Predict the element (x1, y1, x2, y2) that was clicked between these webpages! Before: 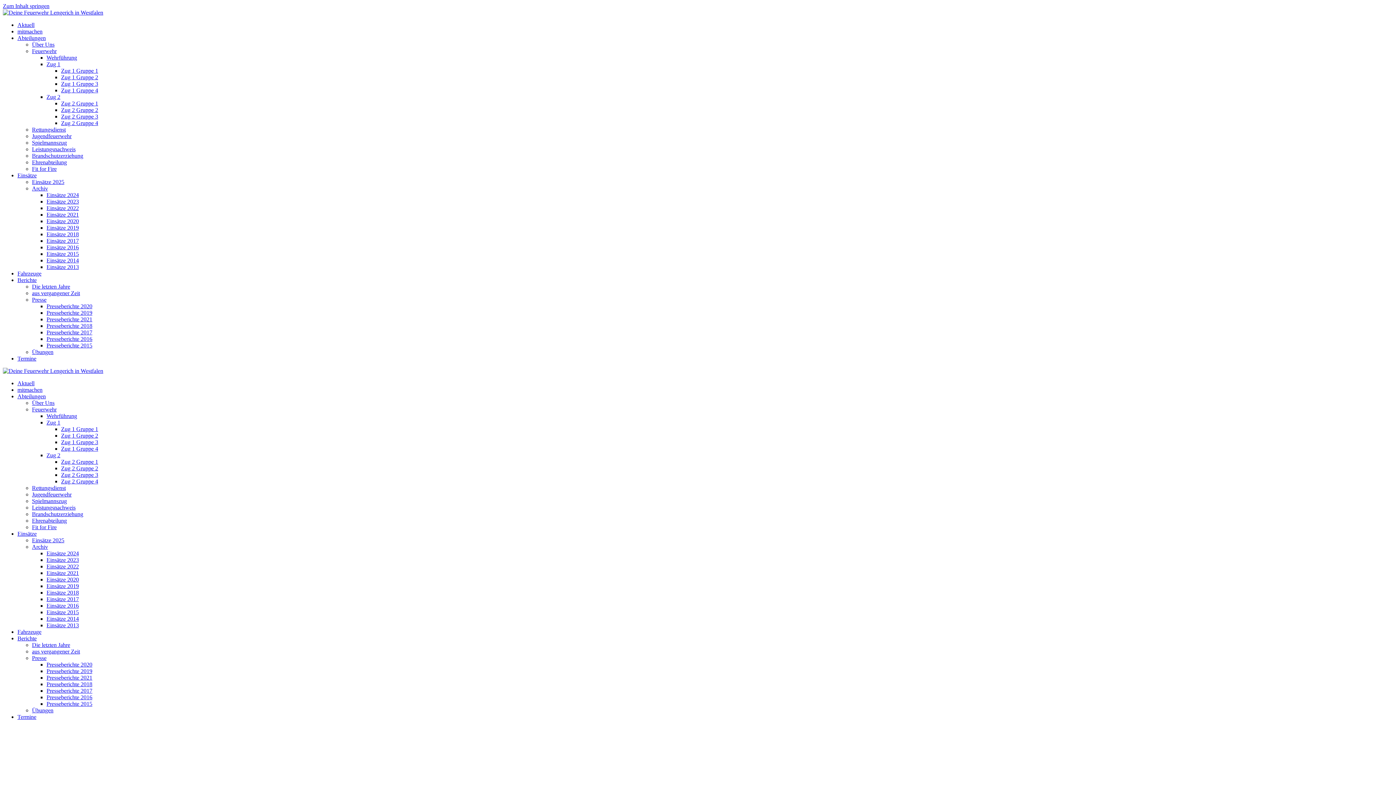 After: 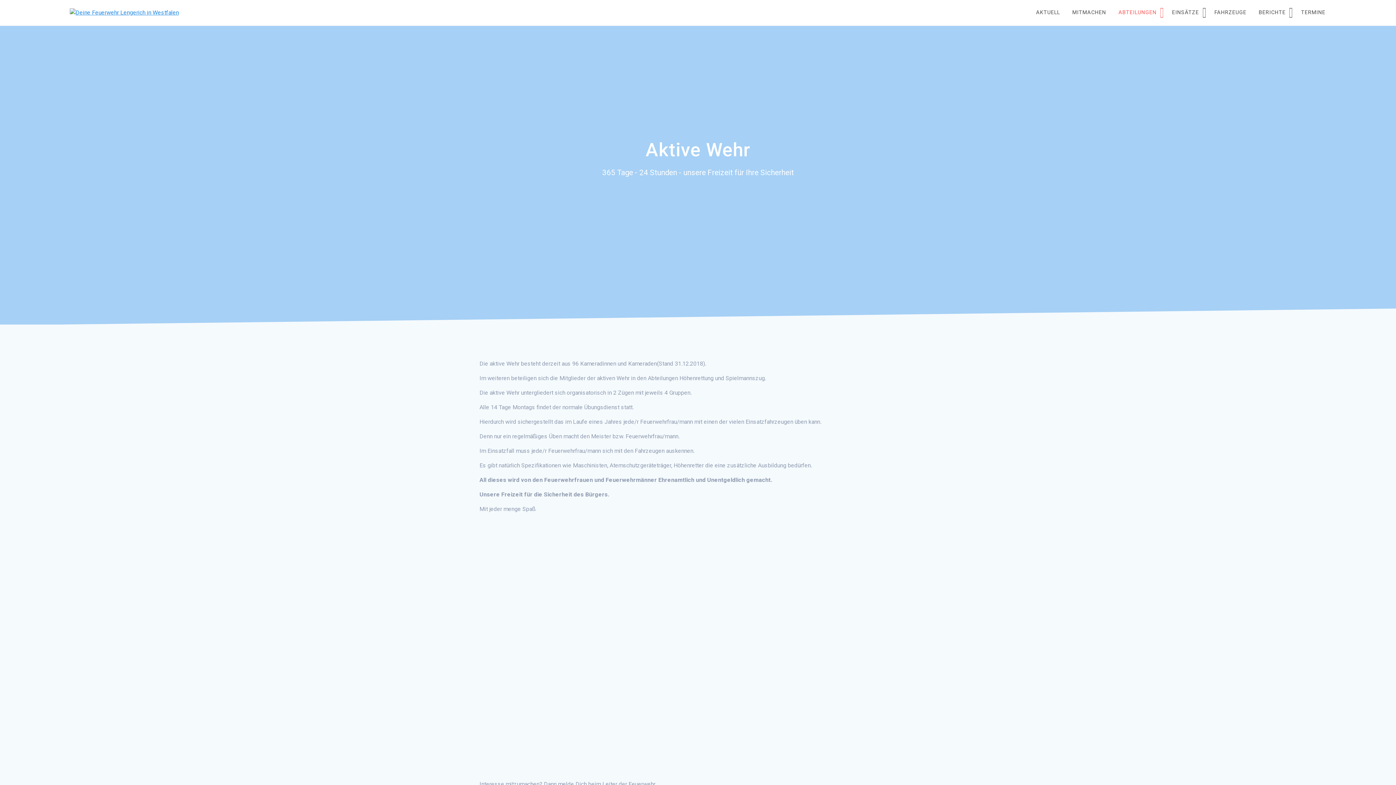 Action: bbox: (17, 393, 45, 399) label: Abteilungen